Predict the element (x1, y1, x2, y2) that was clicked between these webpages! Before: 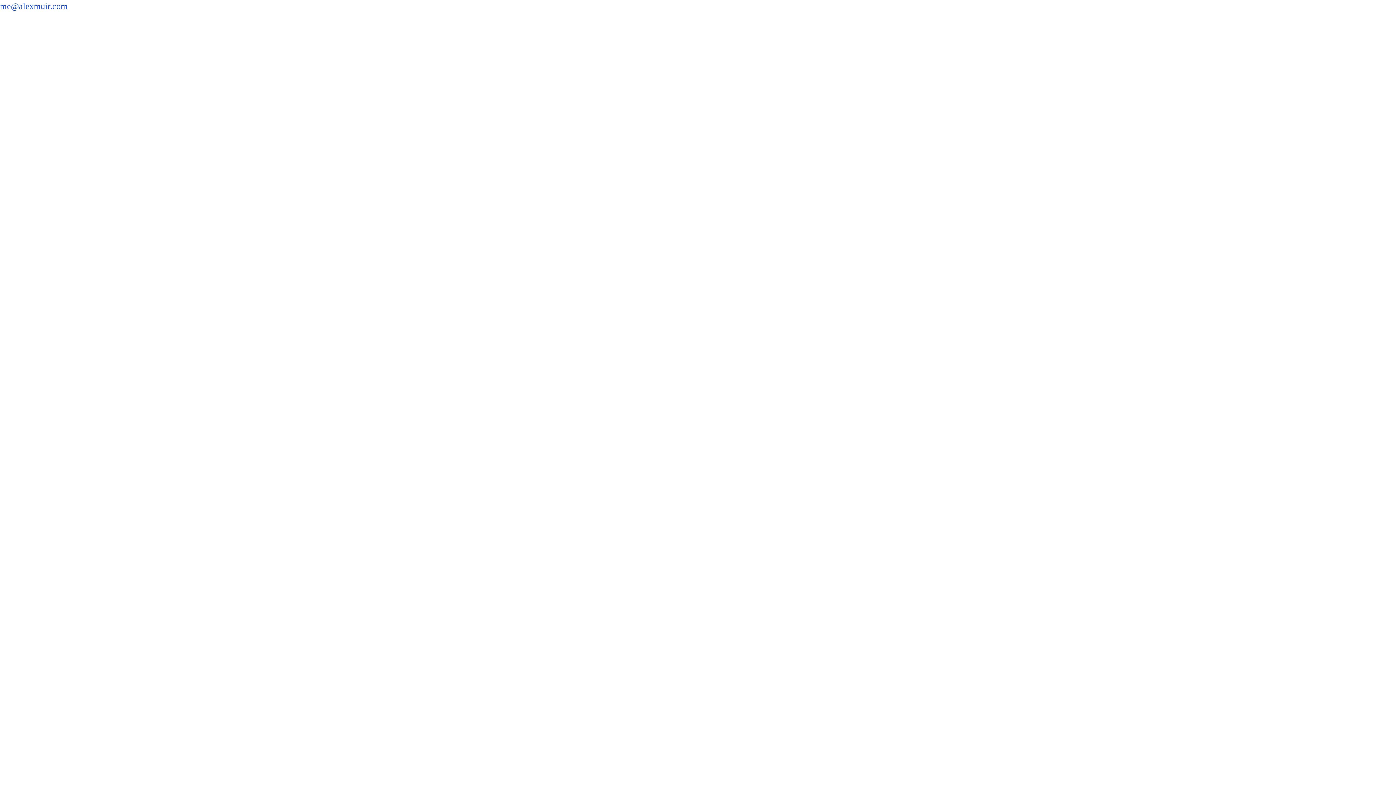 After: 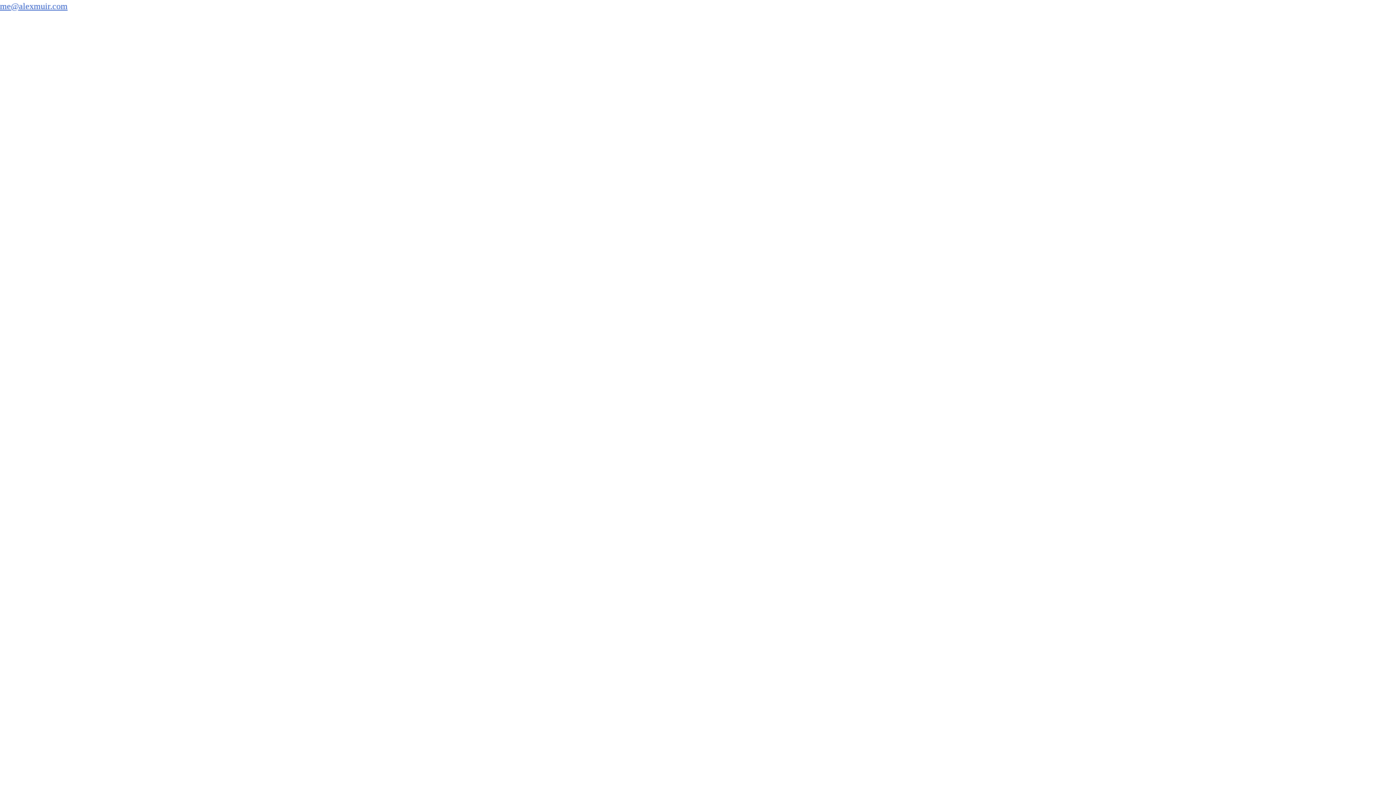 Action: label: me@alexmuir.com bbox: (0, 1, 67, 10)